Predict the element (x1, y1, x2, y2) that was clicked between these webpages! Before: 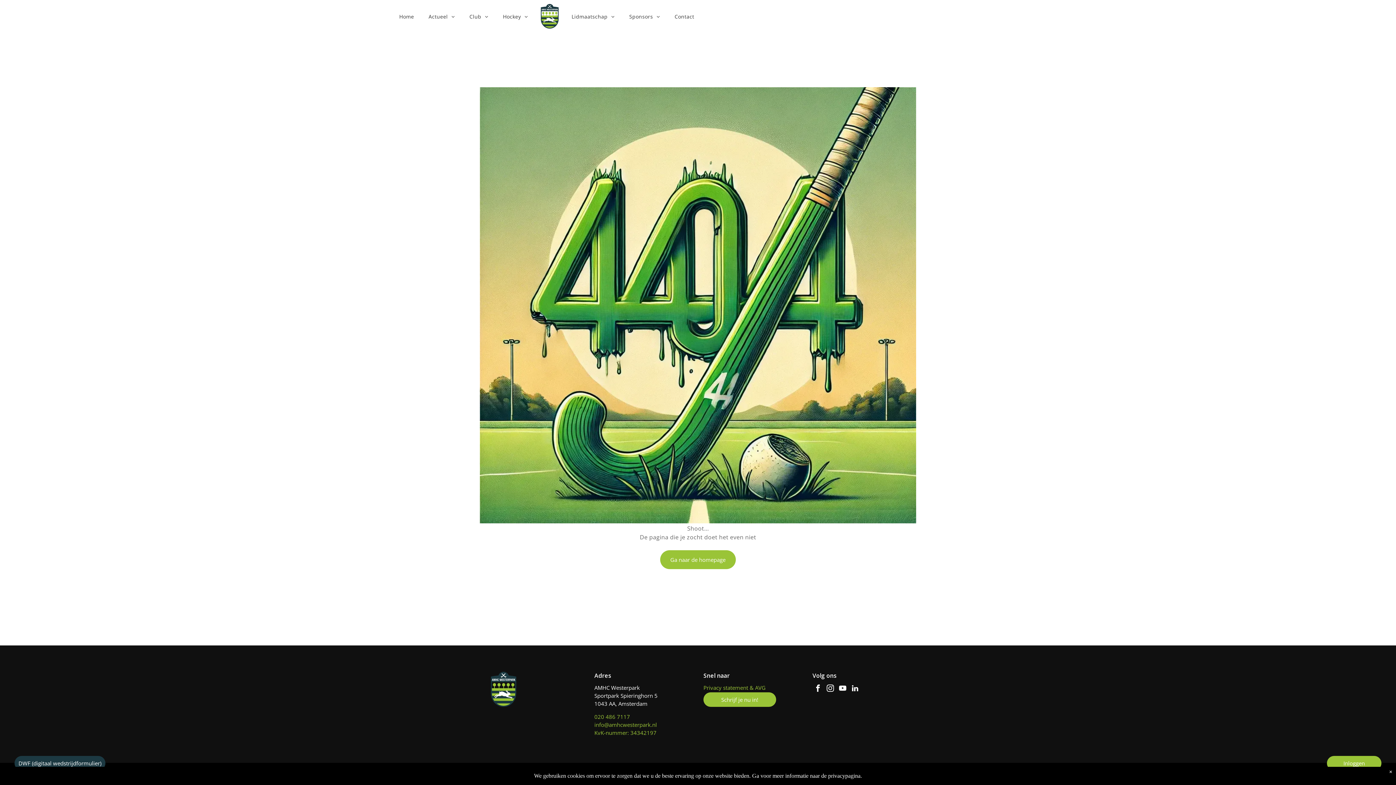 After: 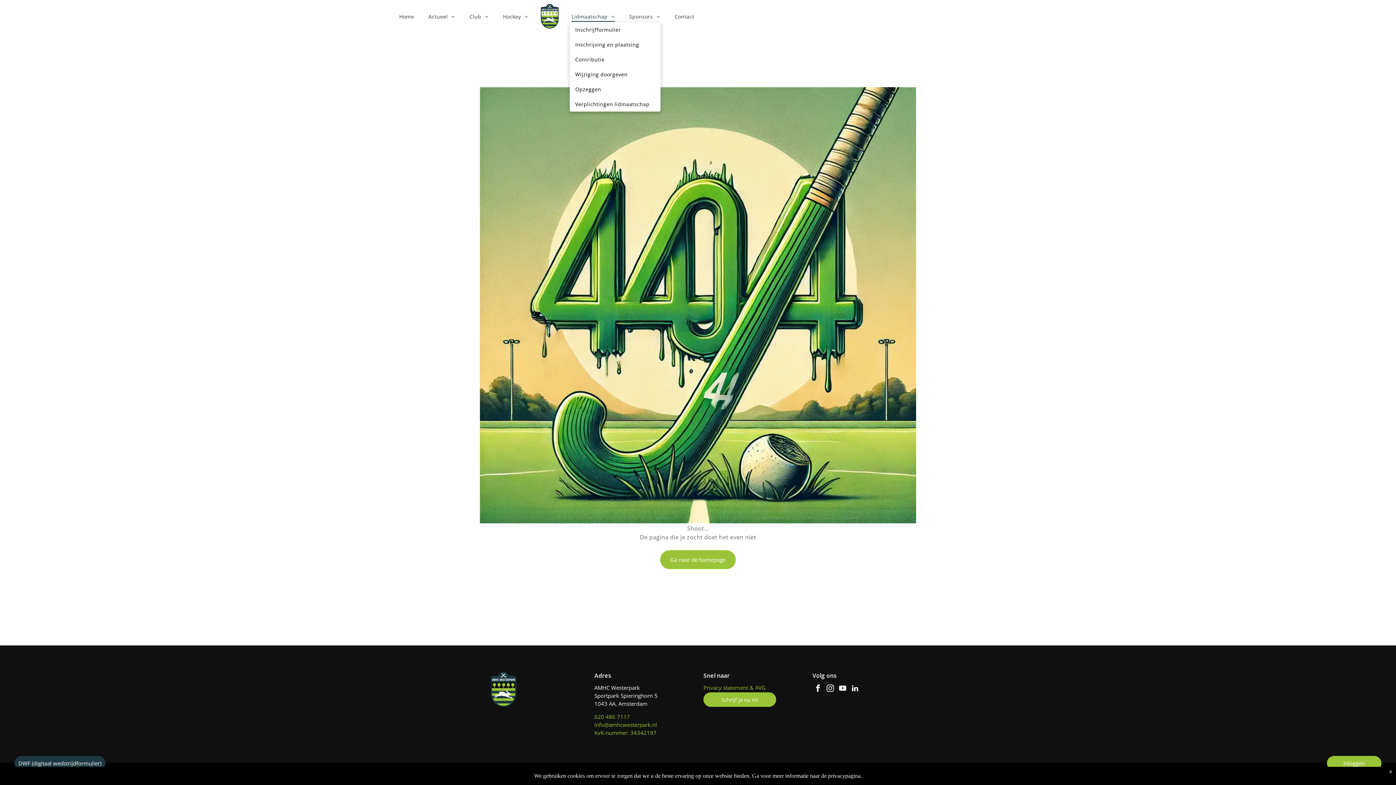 Action: label: Lidmaatschap bbox: (564, 10, 622, 22)